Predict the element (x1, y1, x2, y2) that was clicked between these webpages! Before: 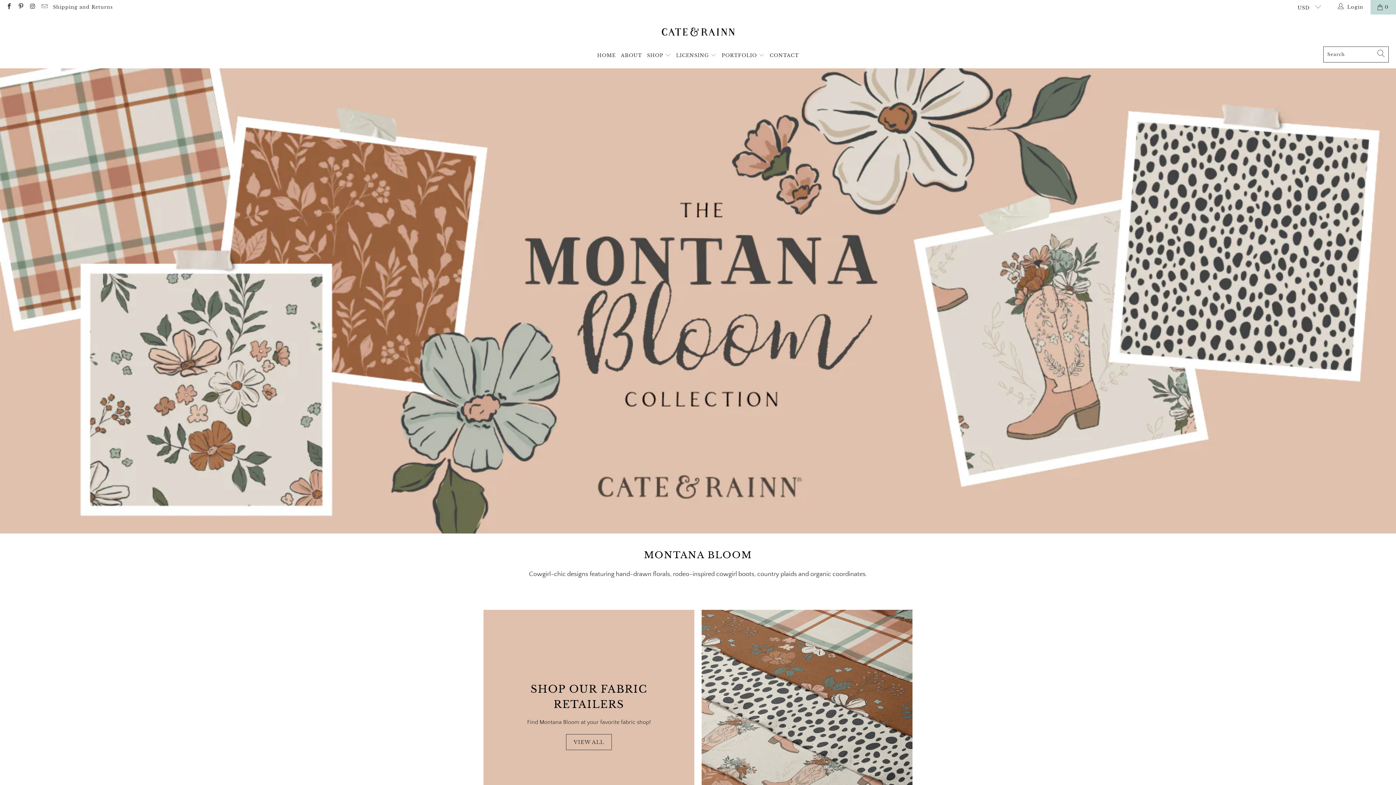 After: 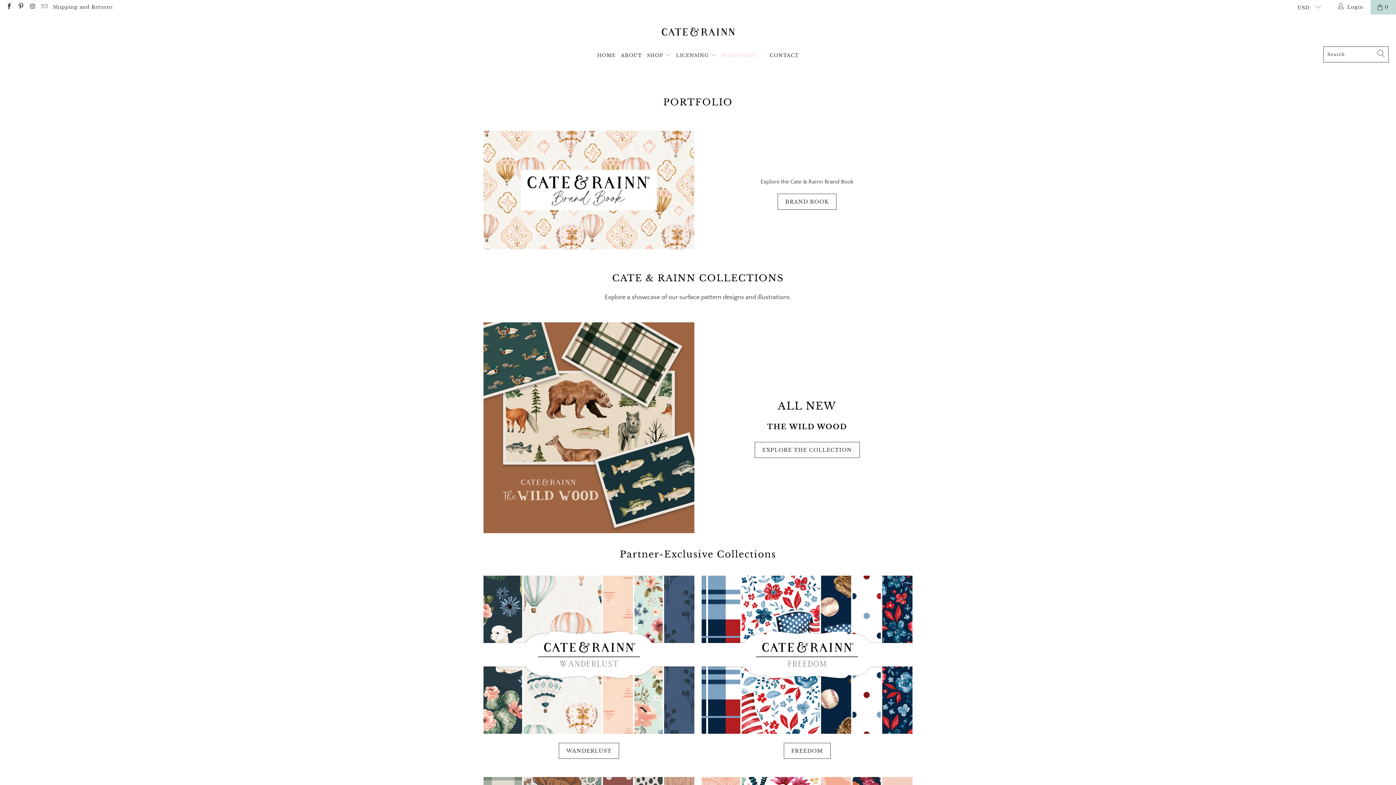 Action: label: PORTFOLIO  bbox: (721, 46, 764, 64)